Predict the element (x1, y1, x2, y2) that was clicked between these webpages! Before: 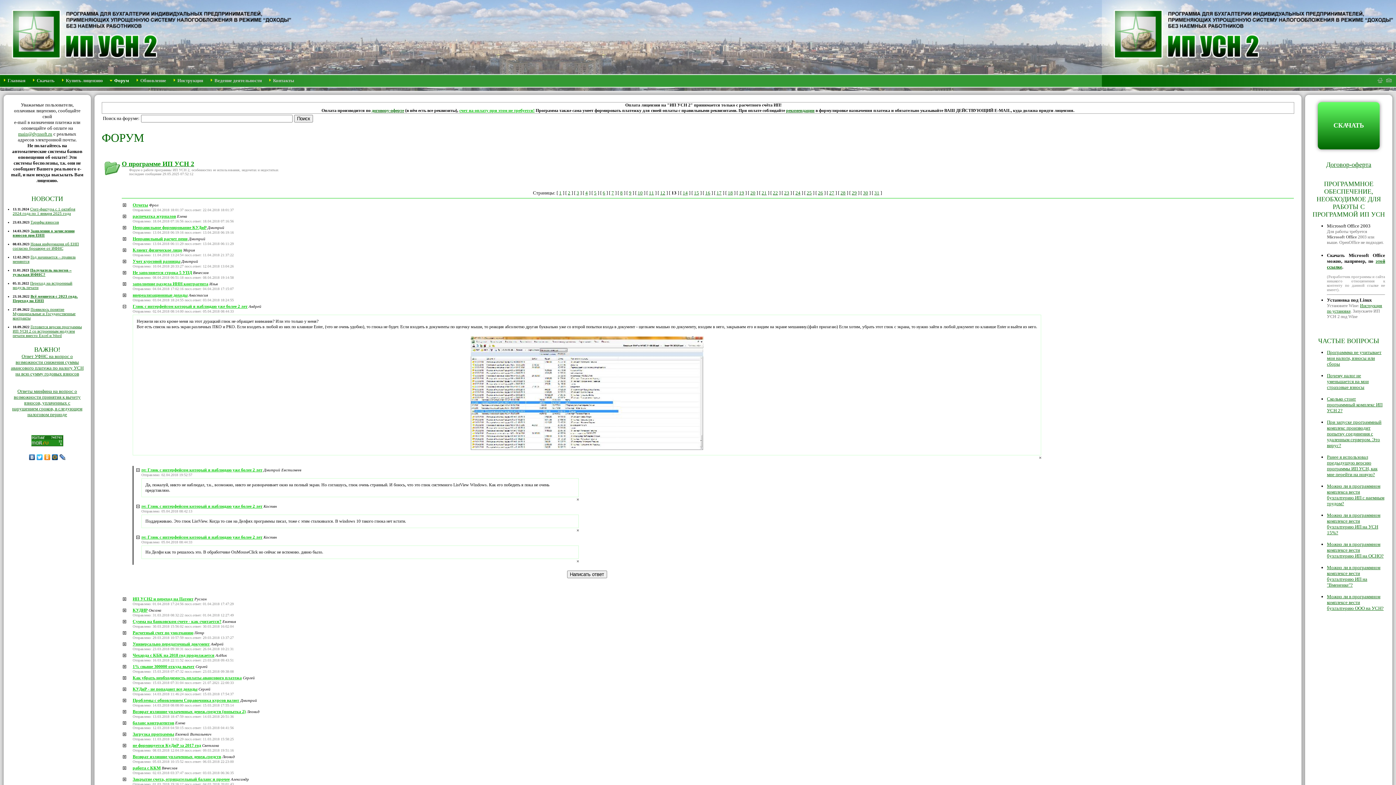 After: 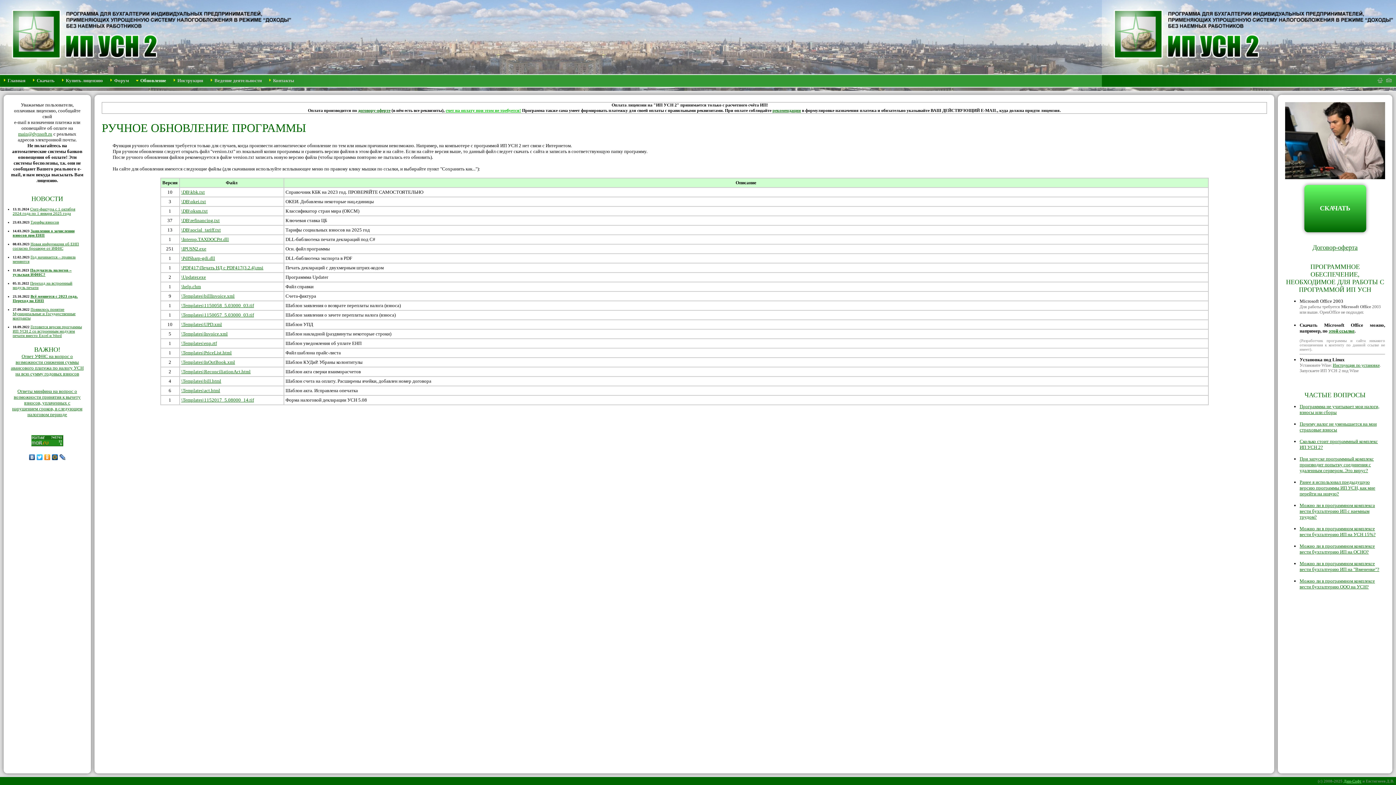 Action: label: Обновление bbox: (140, 77, 166, 83)